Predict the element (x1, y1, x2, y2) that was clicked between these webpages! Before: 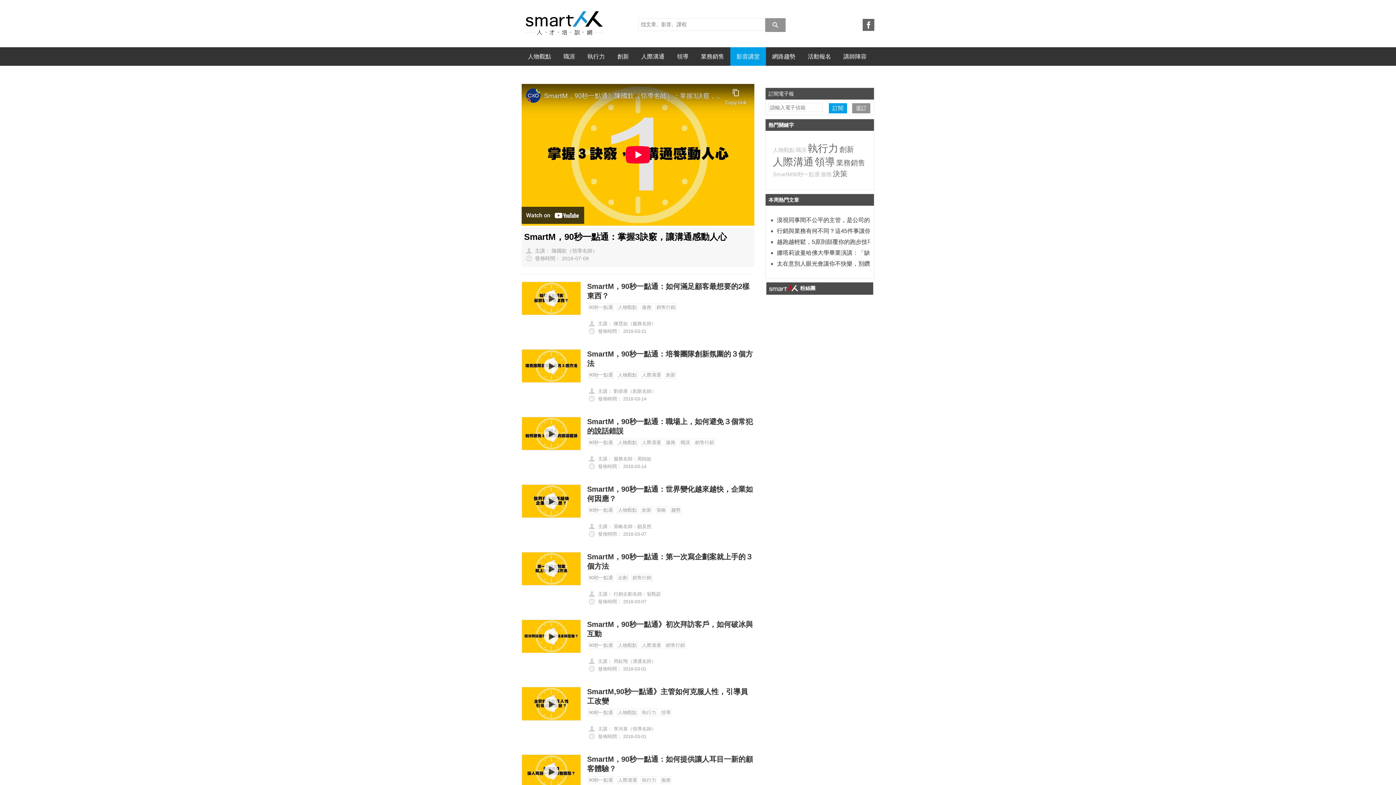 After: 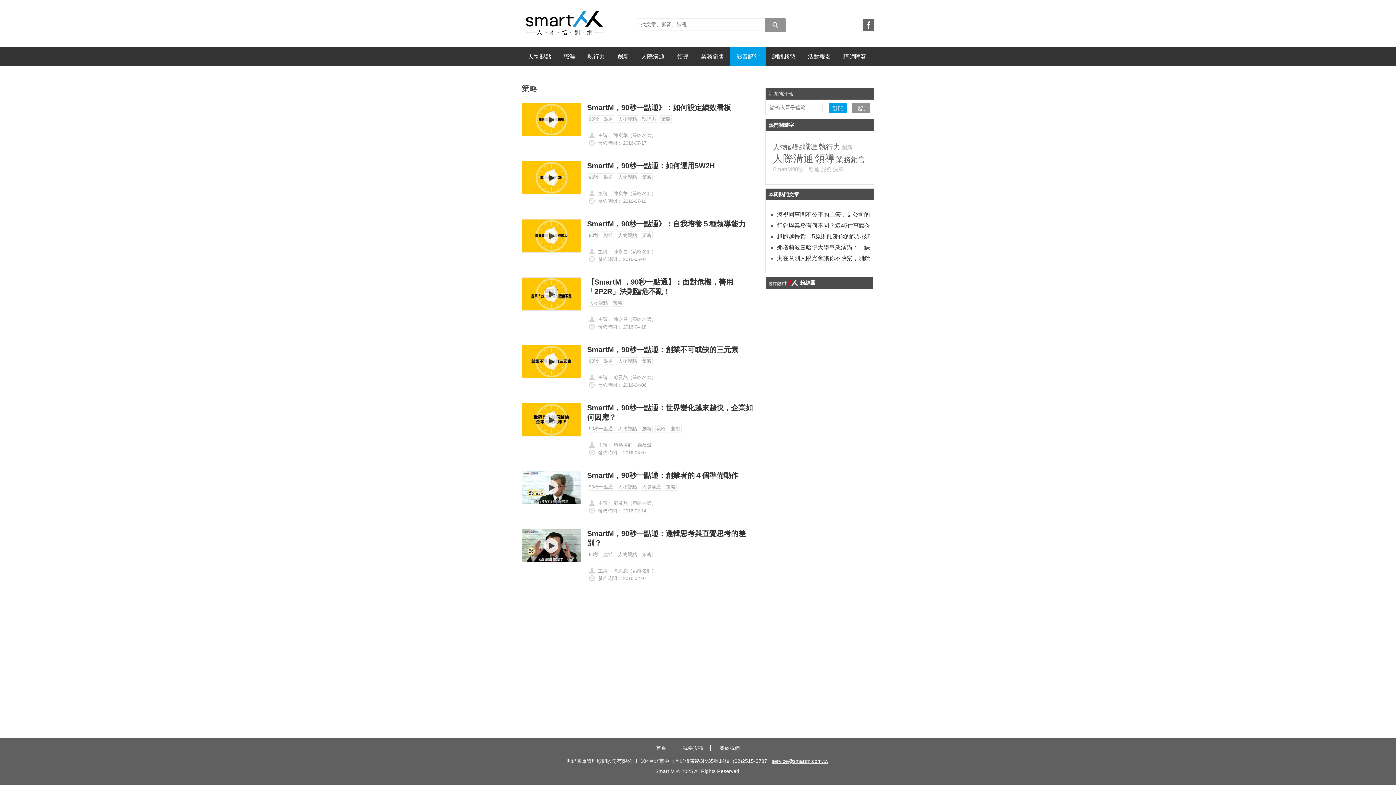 Action: label: 策略 bbox: (655, 506, 667, 514)